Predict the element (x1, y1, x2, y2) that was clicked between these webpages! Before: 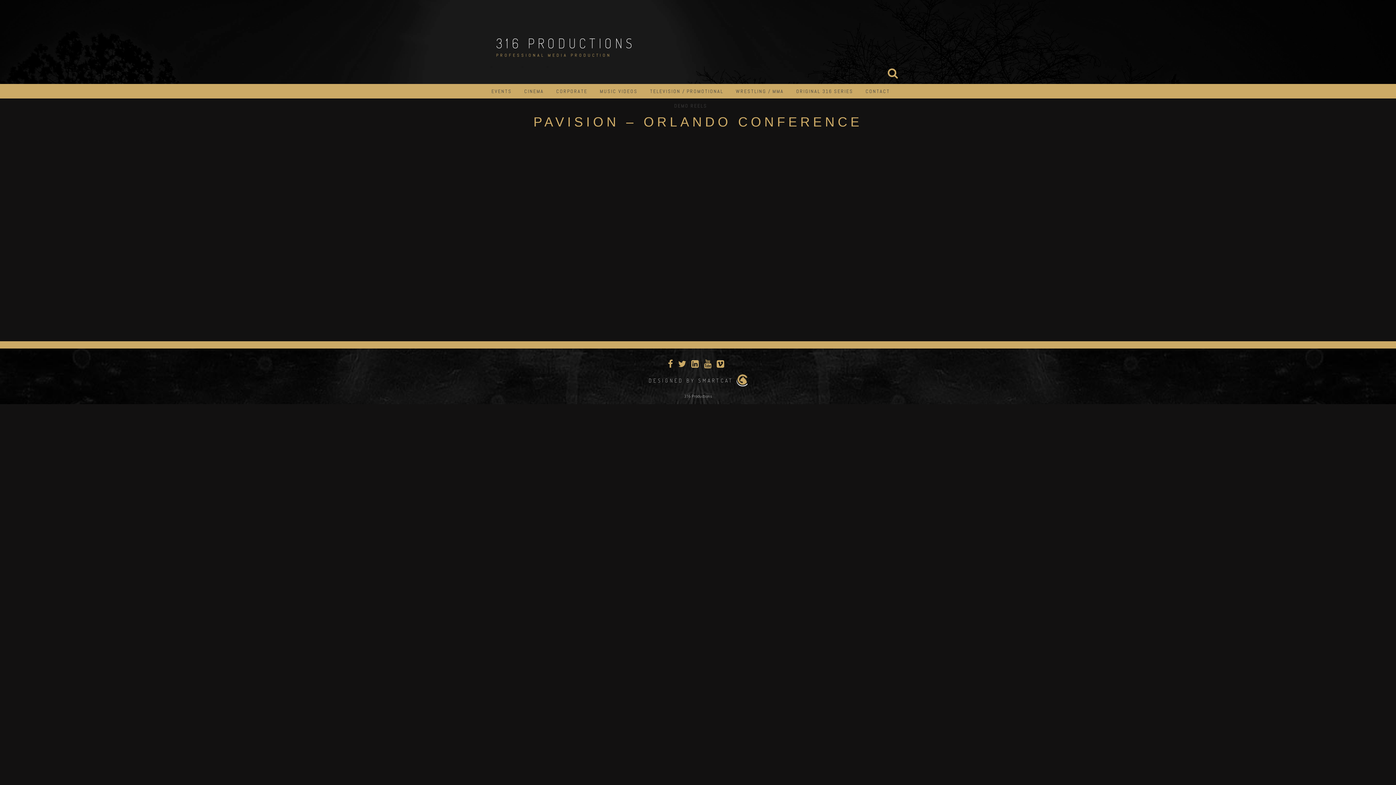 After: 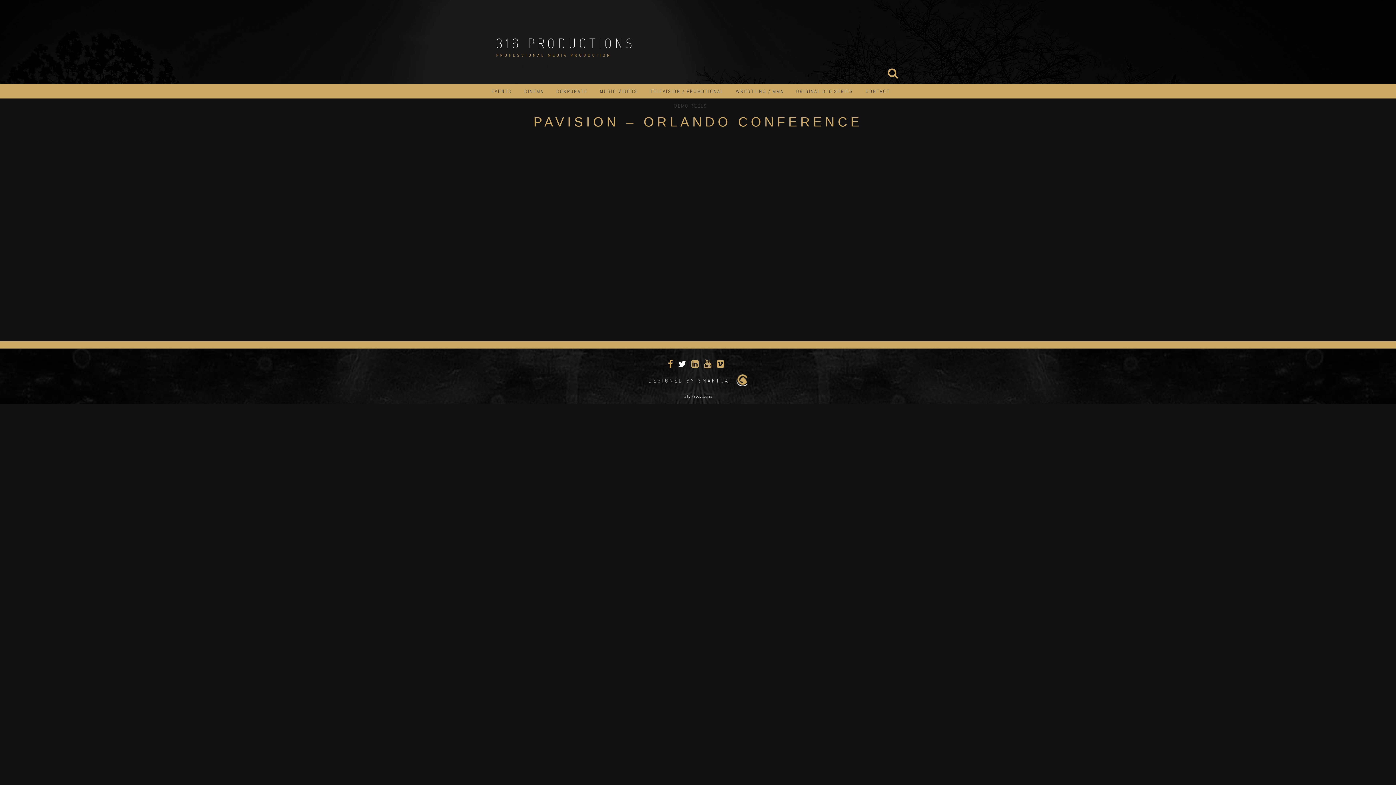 Action: bbox: (678, 361, 691, 369) label:  